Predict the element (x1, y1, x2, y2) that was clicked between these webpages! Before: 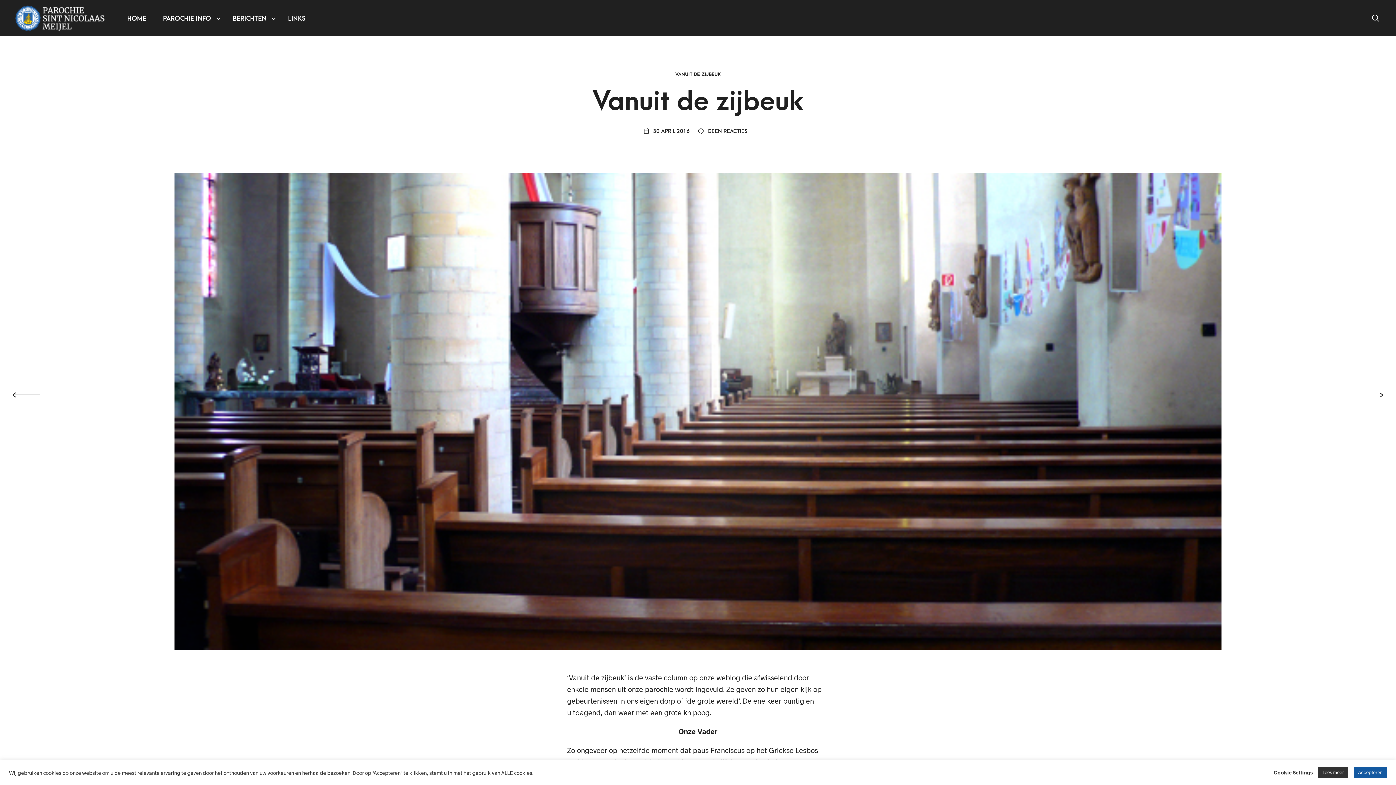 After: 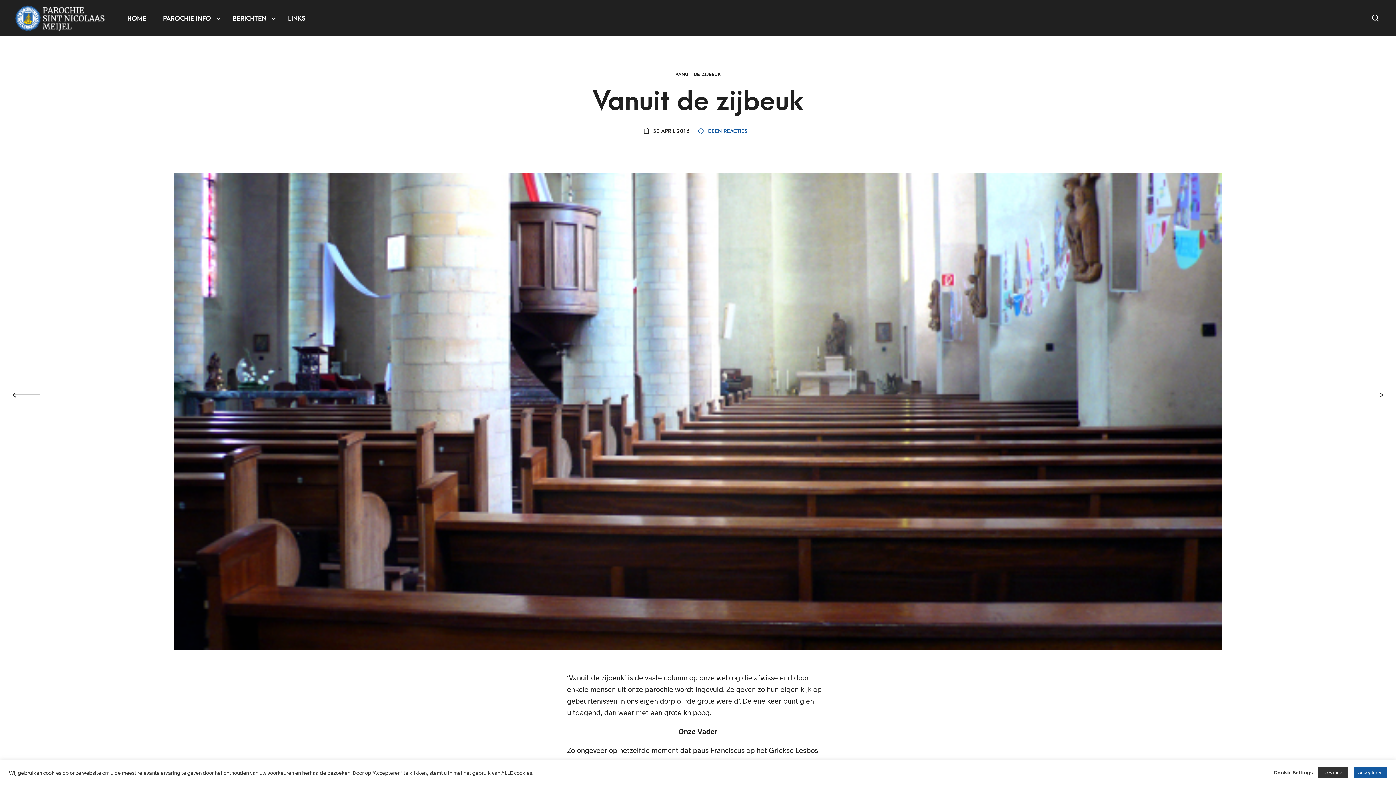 Action: bbox: (697, 128, 747, 134) label:  GEEN REACTIES